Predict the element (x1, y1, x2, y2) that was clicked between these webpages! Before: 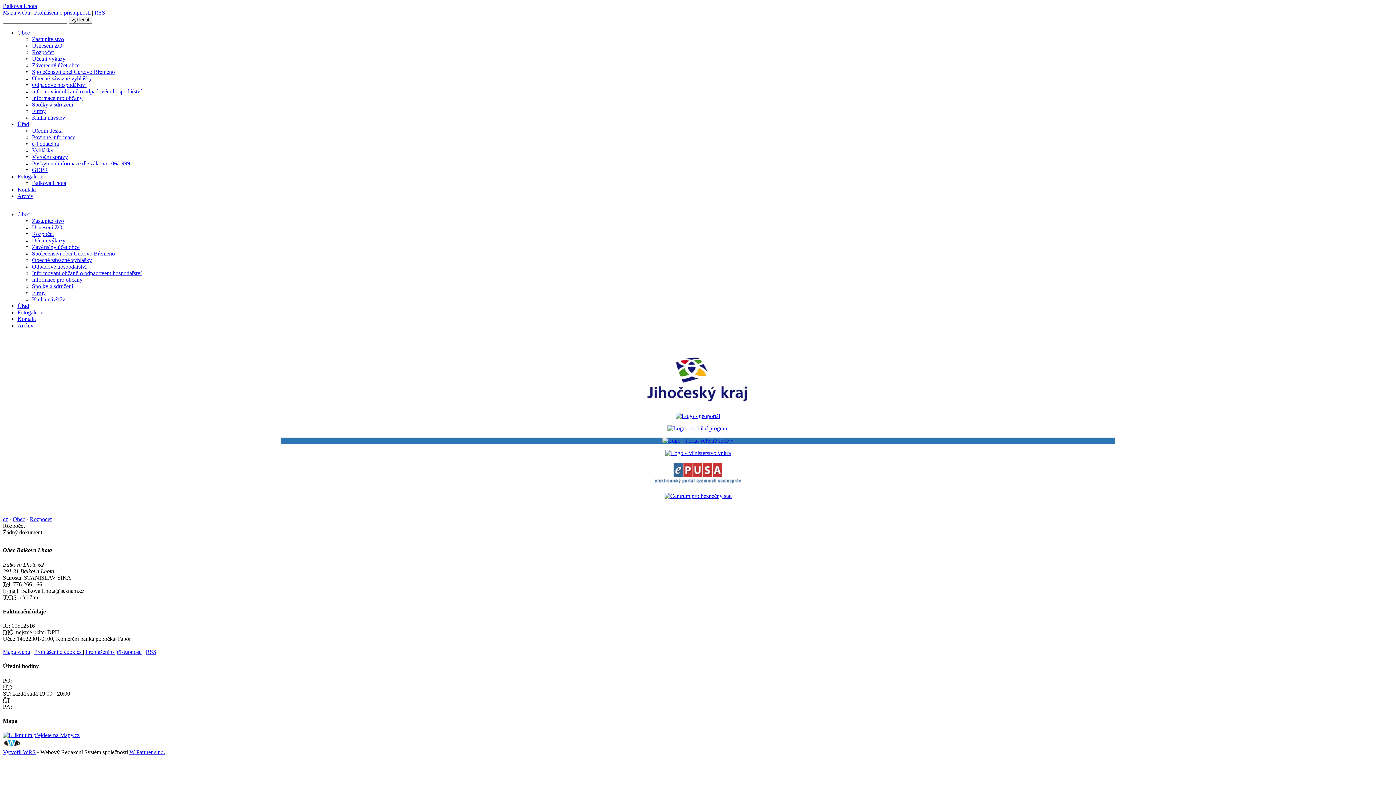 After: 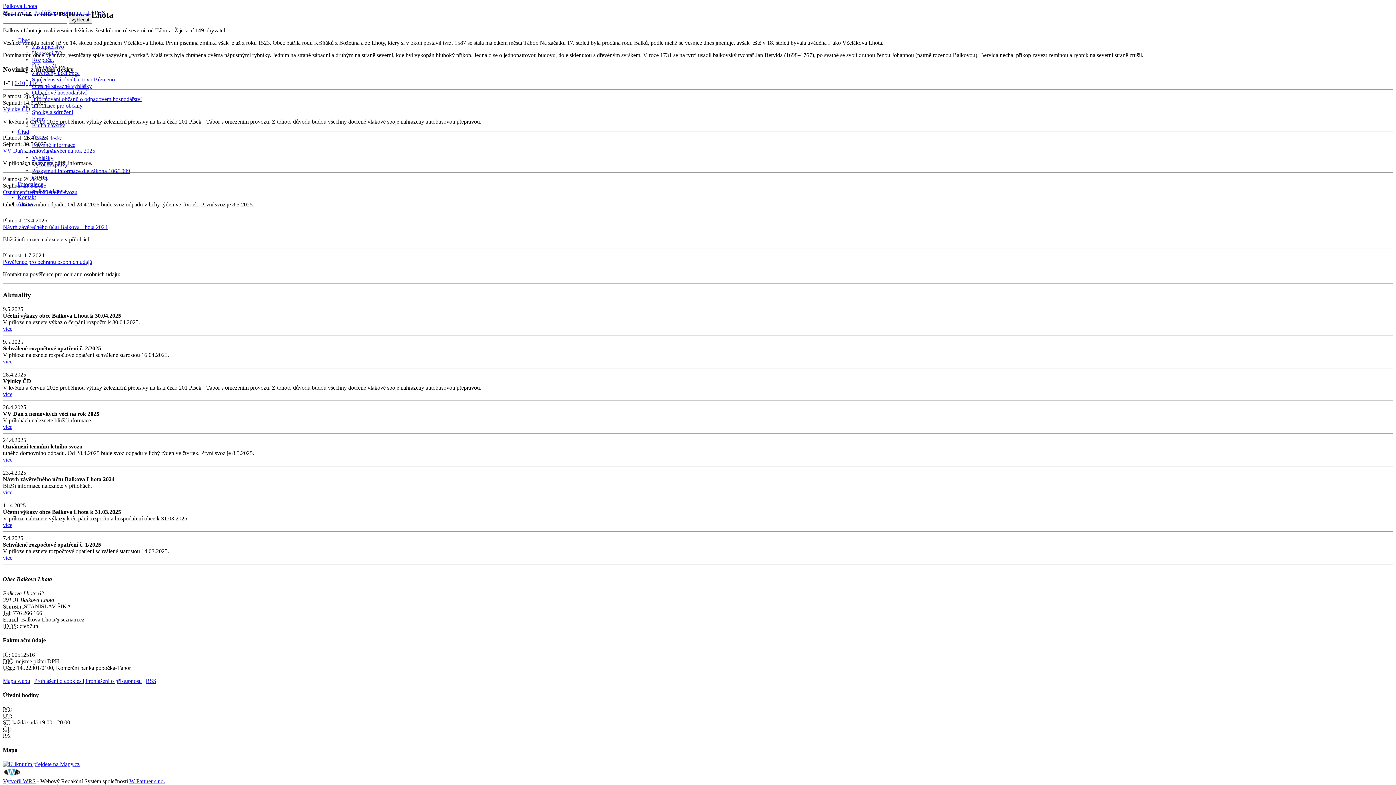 Action: bbox: (2, 516, 8, 522) label: cz